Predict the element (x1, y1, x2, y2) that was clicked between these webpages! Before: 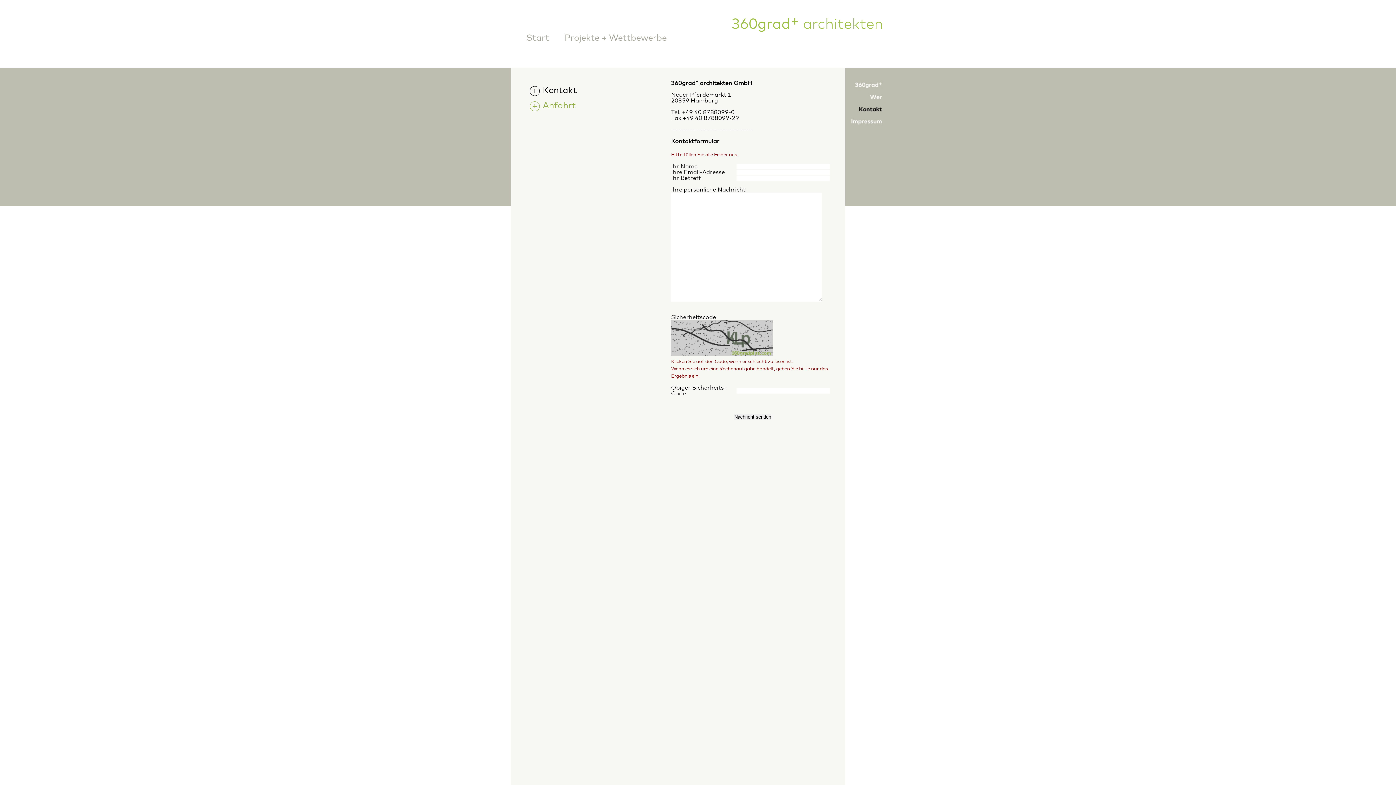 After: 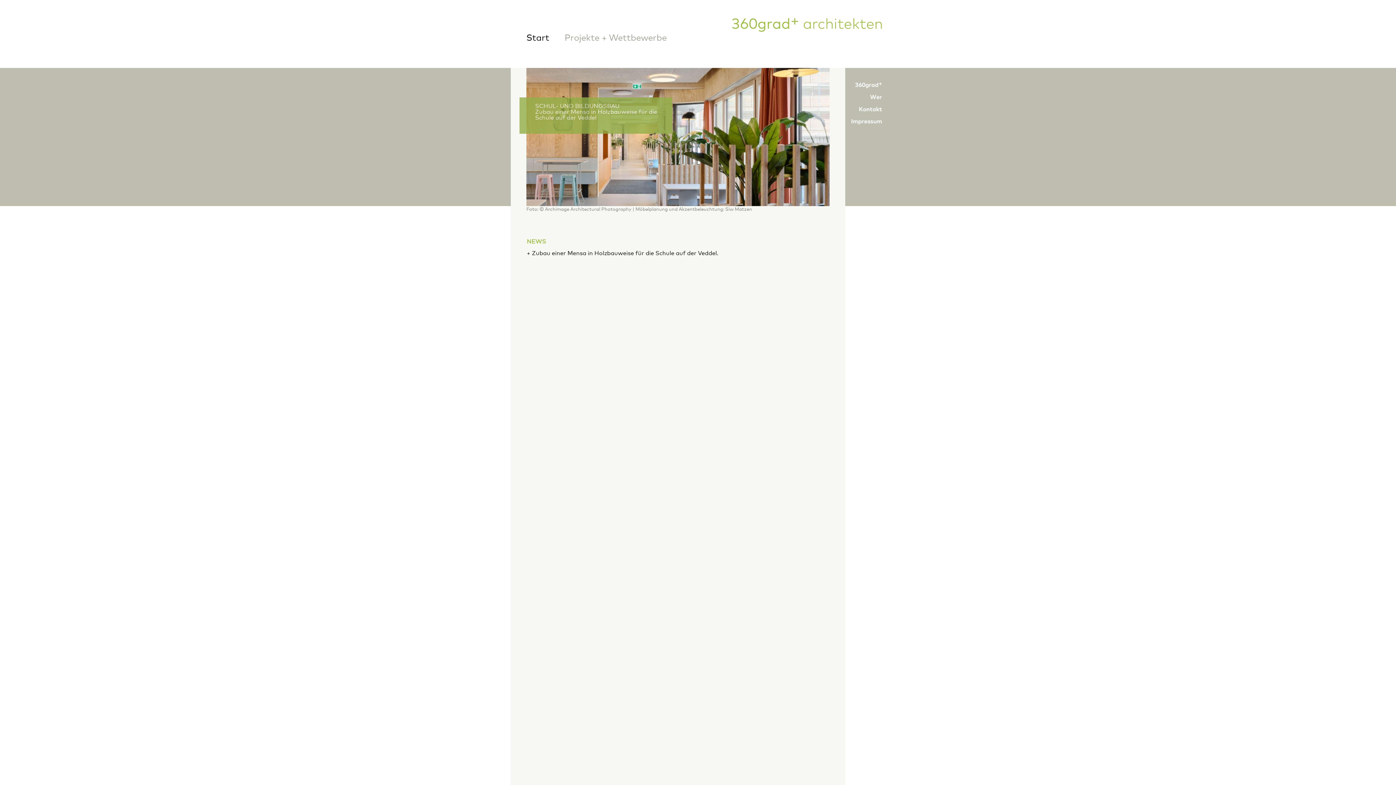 Action: bbox: (526, 33, 549, 42) label: Start